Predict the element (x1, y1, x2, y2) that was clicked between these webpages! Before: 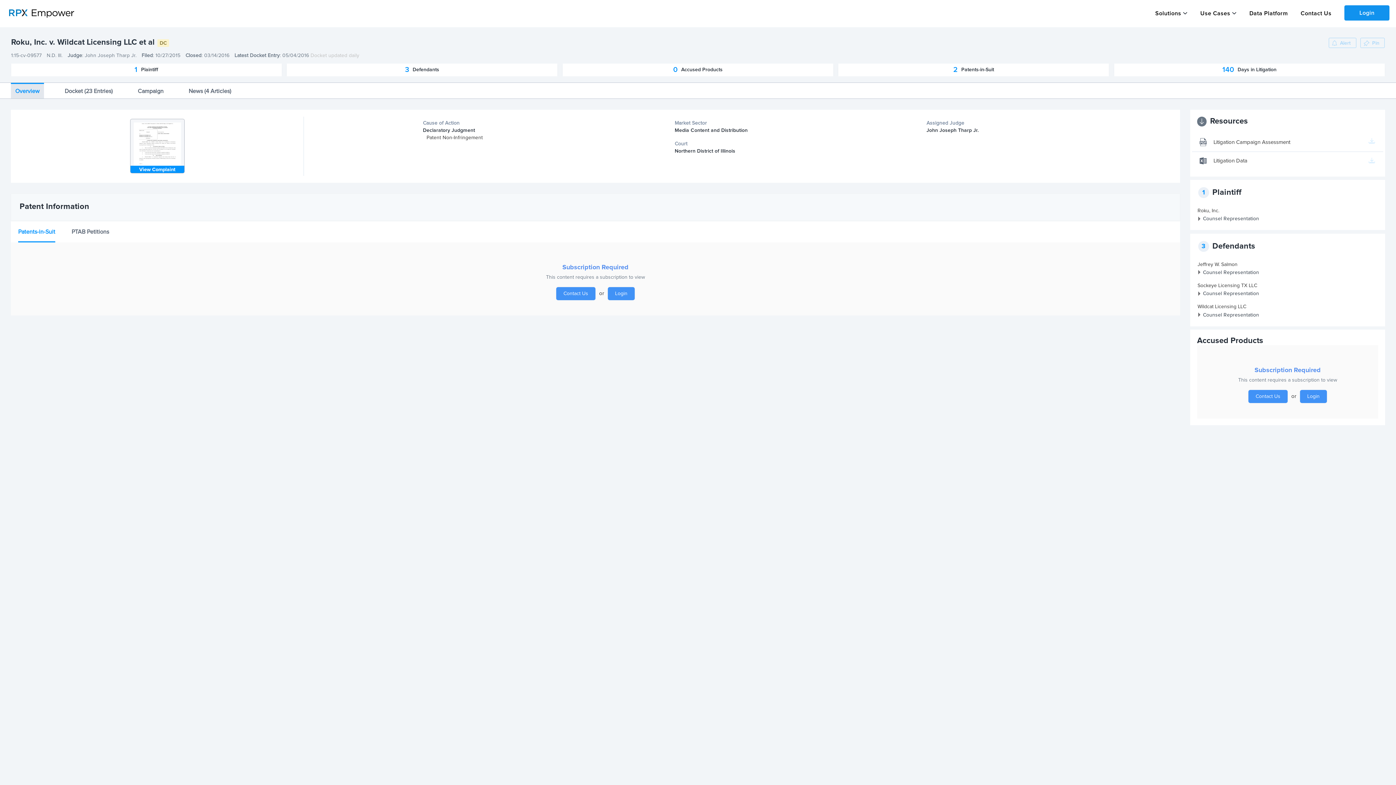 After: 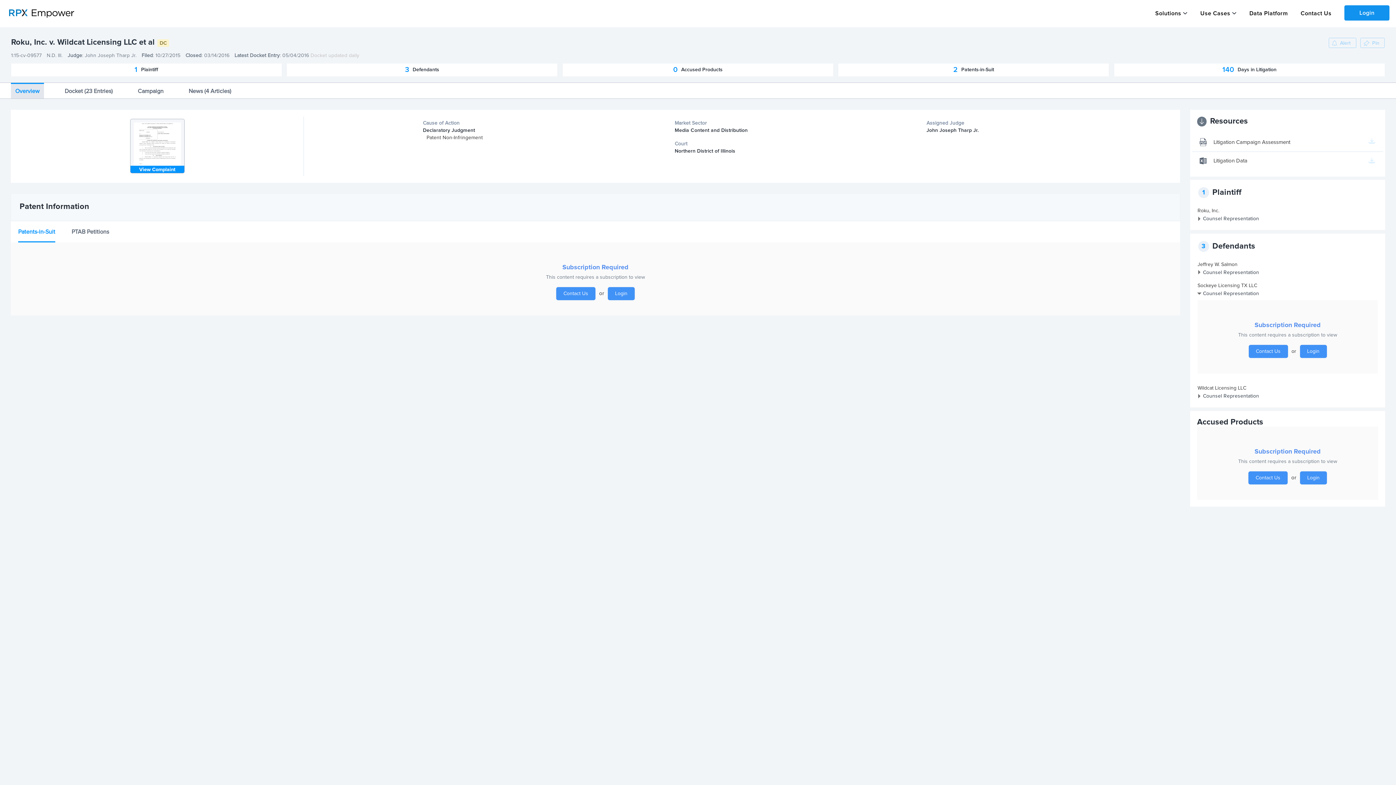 Action: bbox: (1197, 289, 1378, 297) label: Counsel Representation